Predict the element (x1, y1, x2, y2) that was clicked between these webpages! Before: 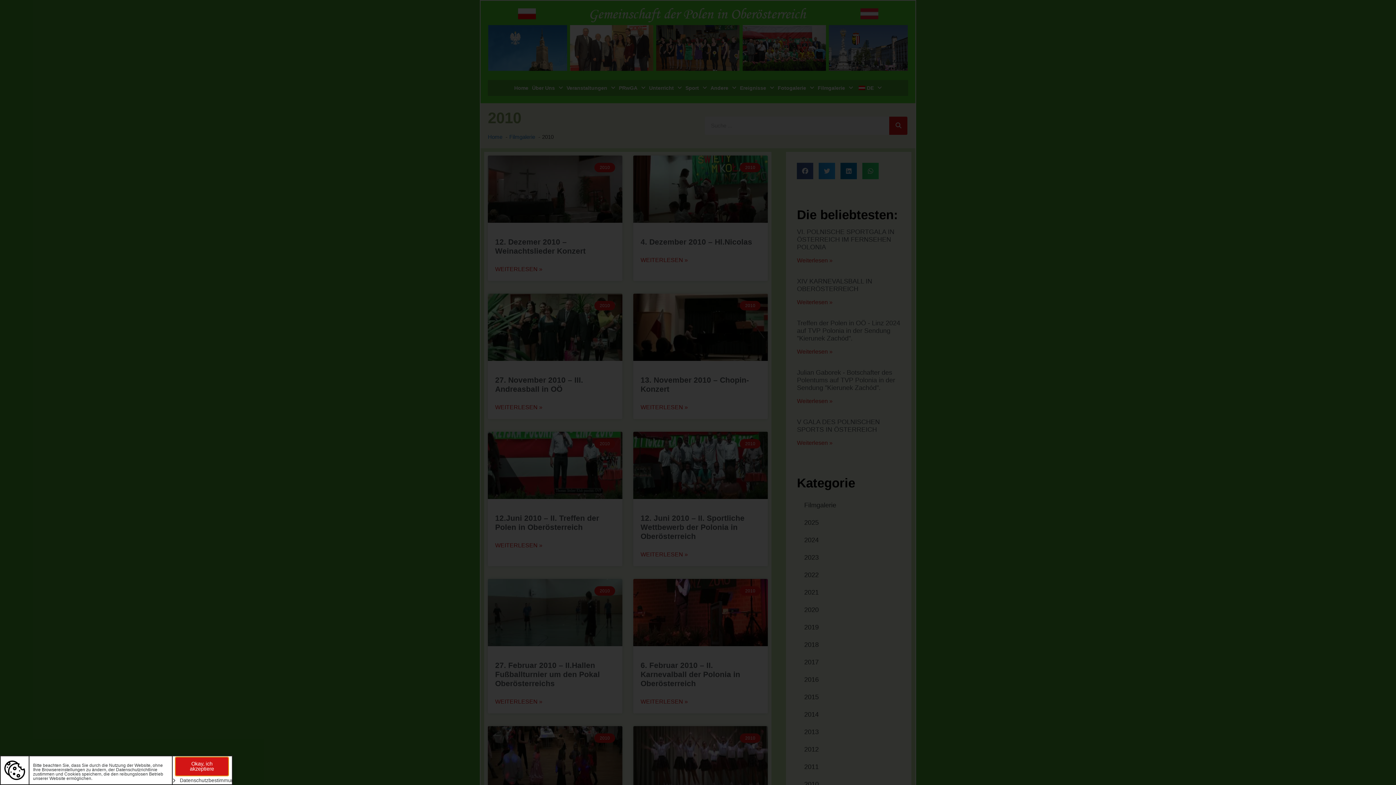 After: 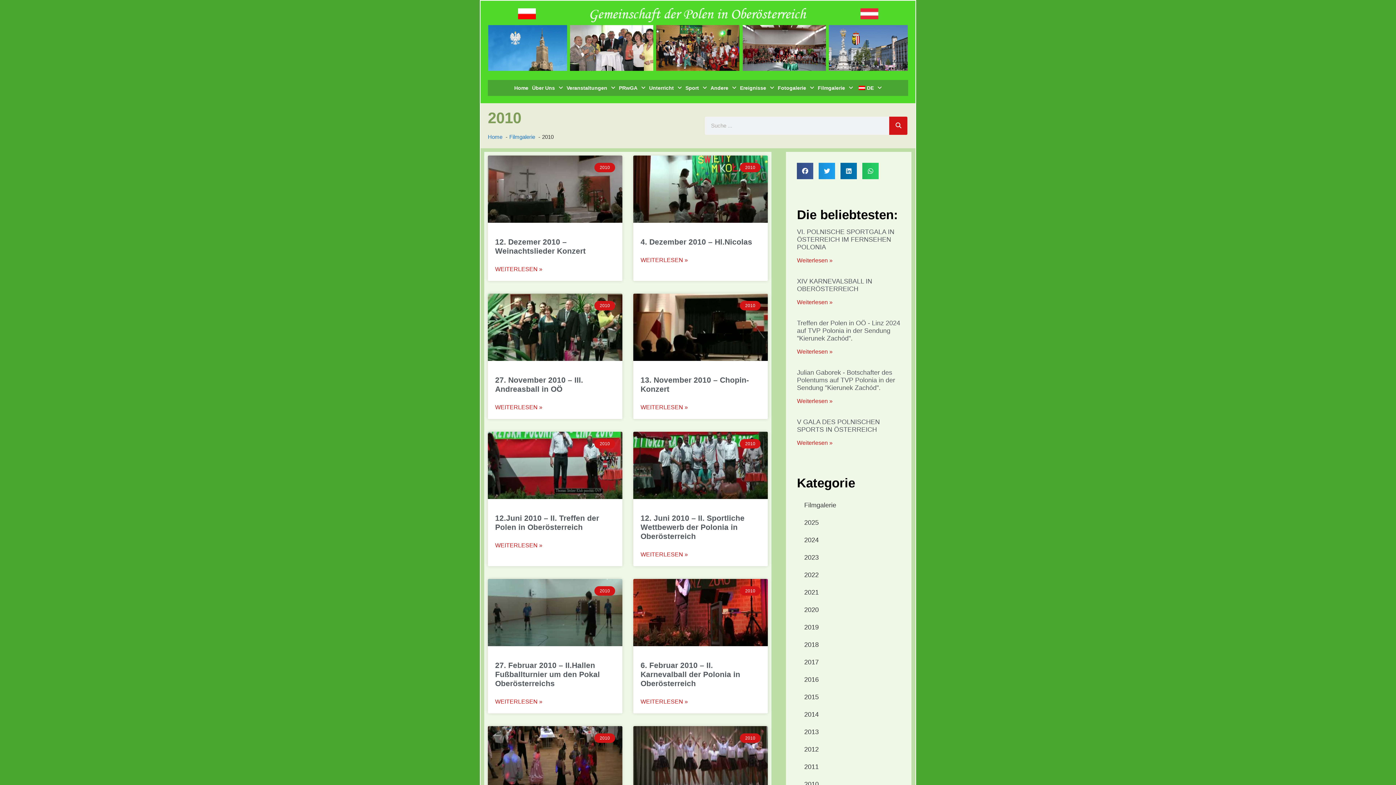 Action: label: Okay, ich akzeptiere bbox: (175, 757, 228, 776)